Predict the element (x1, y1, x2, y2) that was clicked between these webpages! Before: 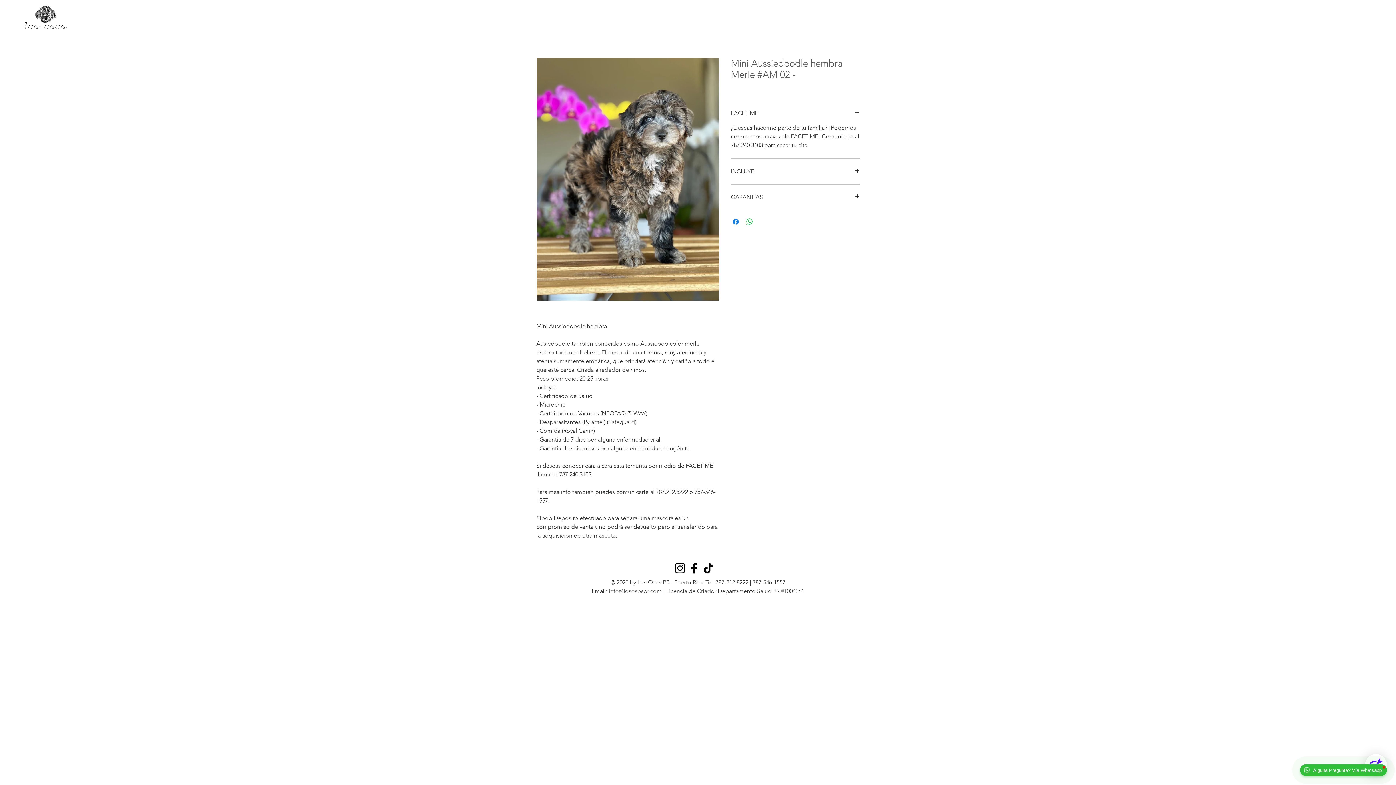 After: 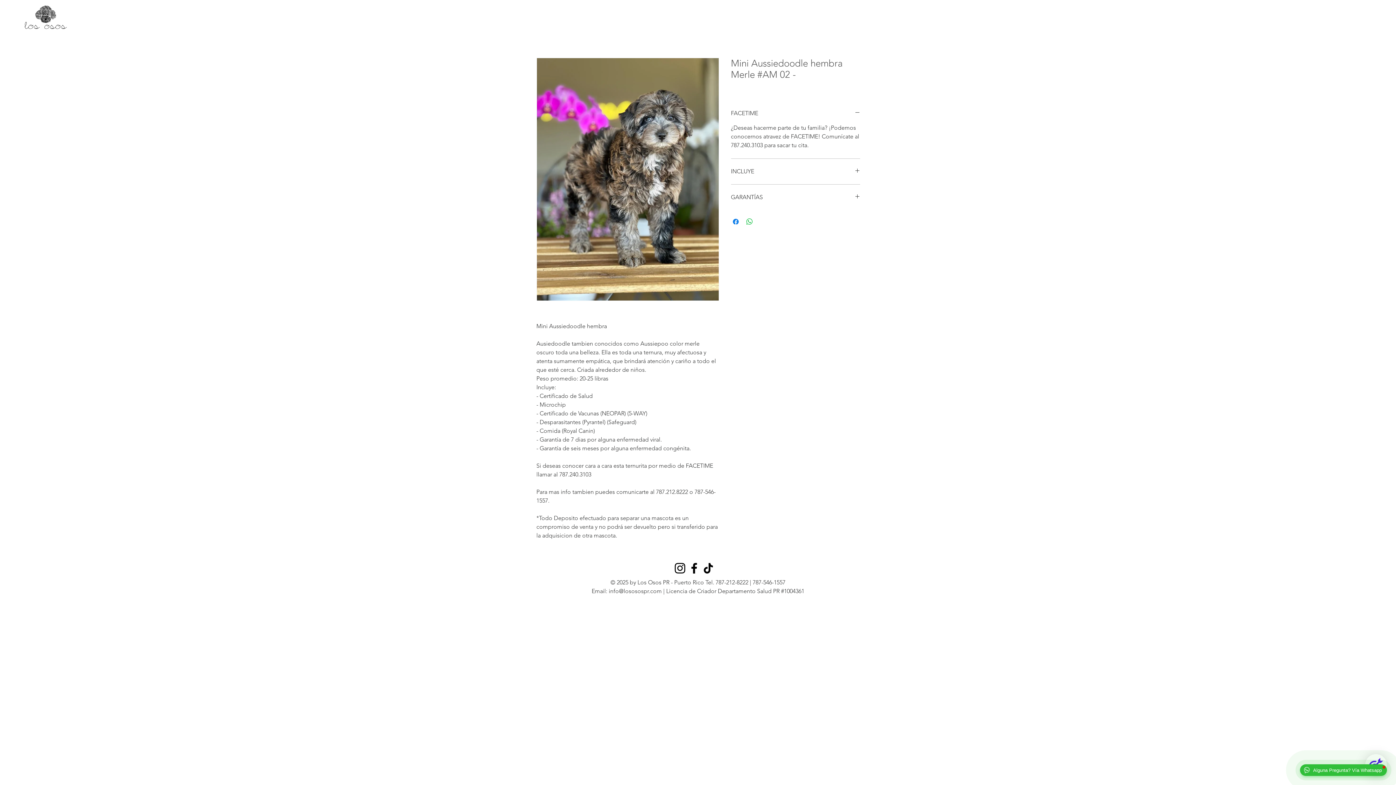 Action: label: Facebook bbox: (687, 561, 701, 575)